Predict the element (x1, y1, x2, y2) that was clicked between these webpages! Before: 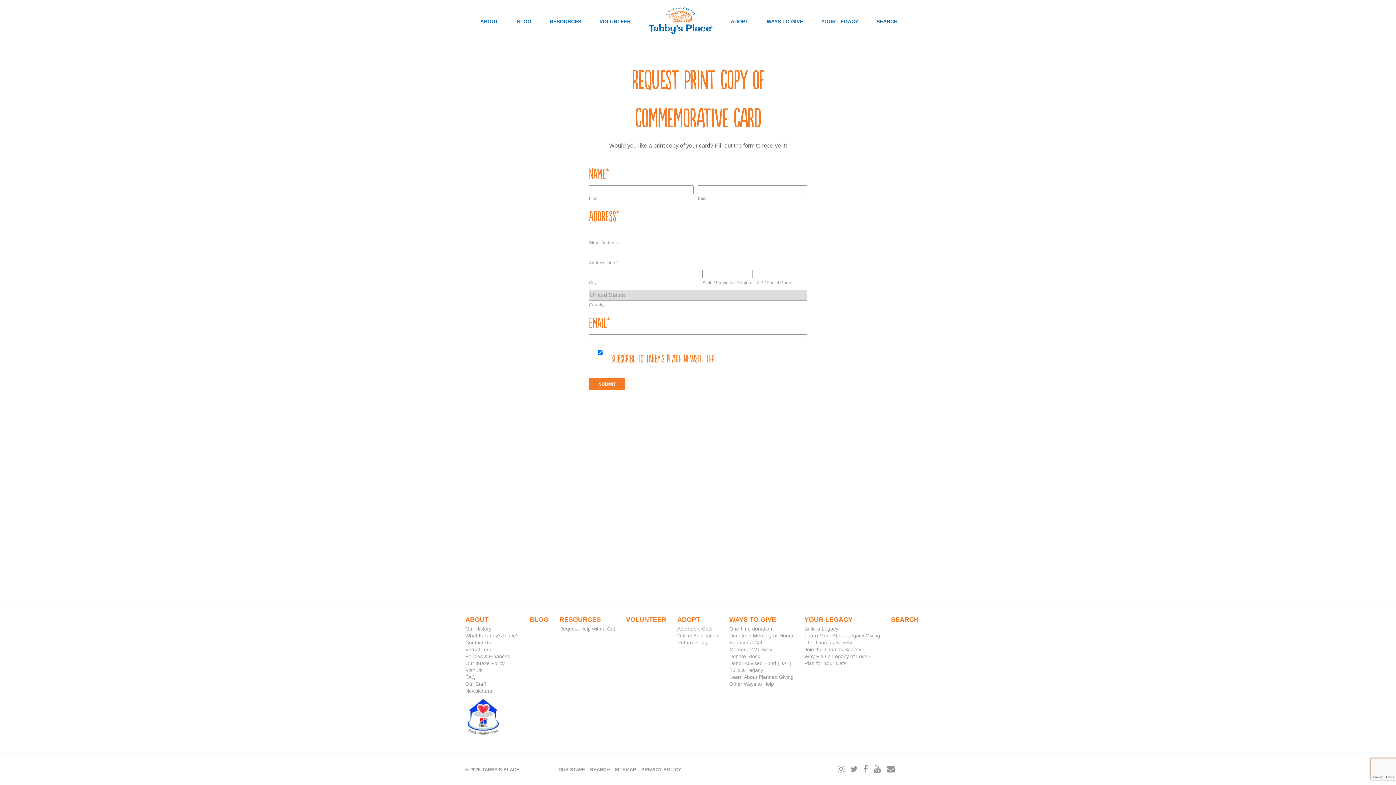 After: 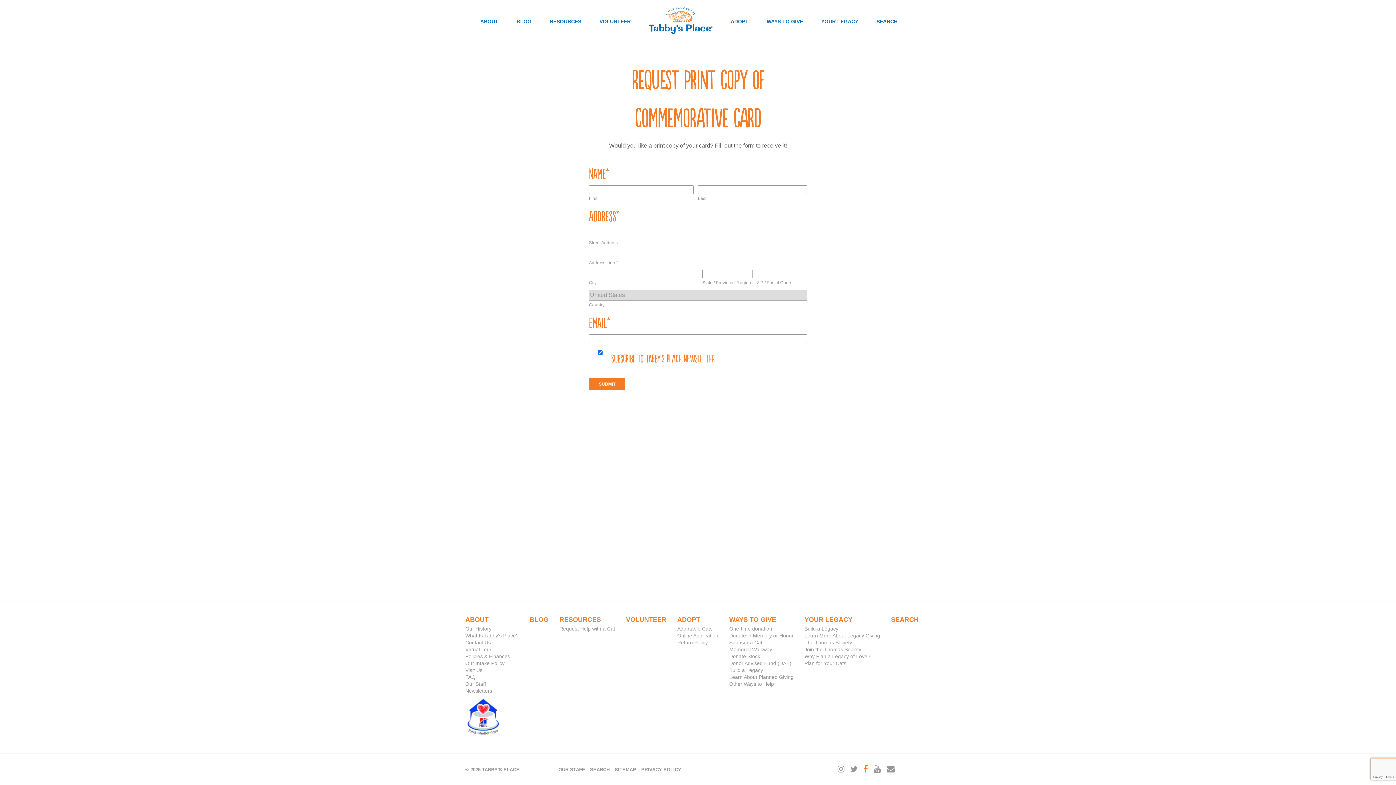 Action: bbox: (863, 765, 868, 774)